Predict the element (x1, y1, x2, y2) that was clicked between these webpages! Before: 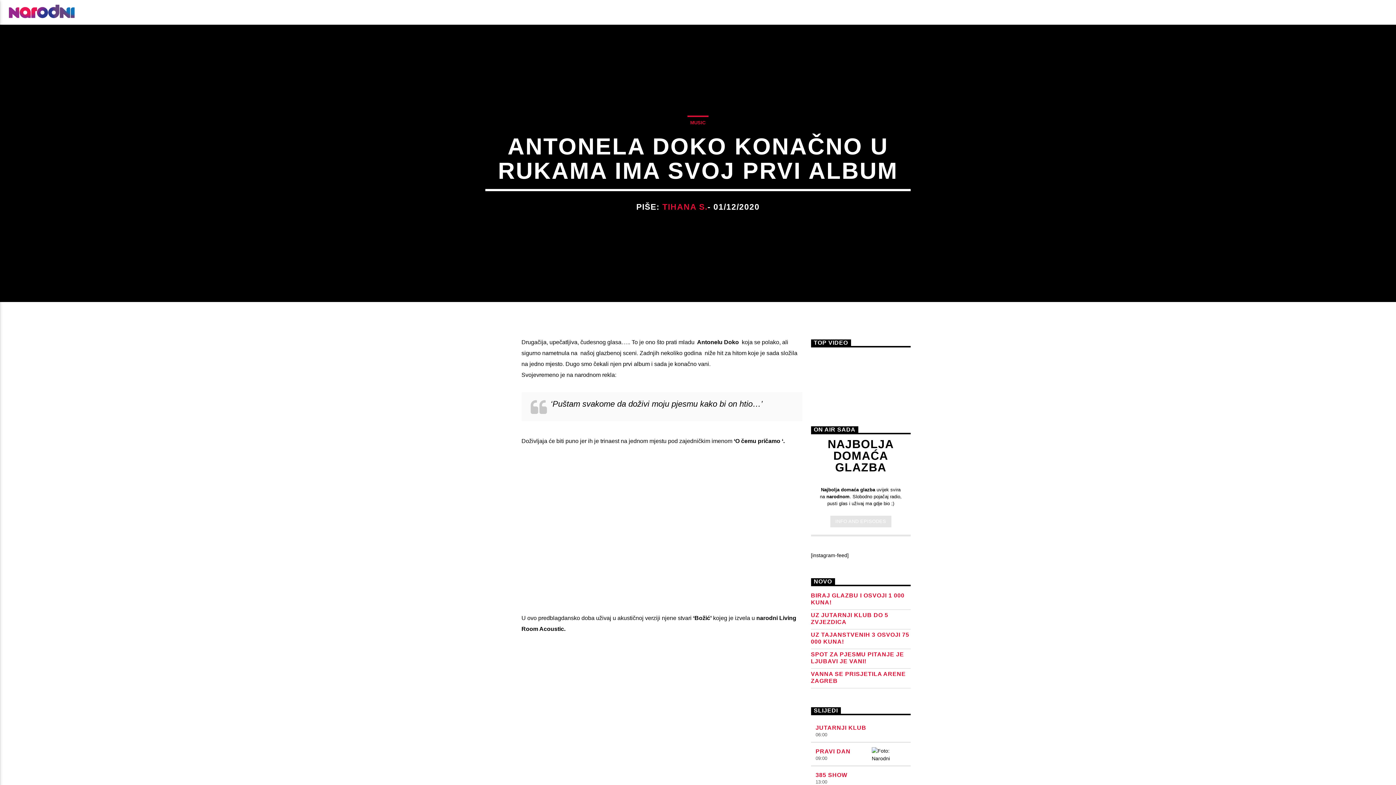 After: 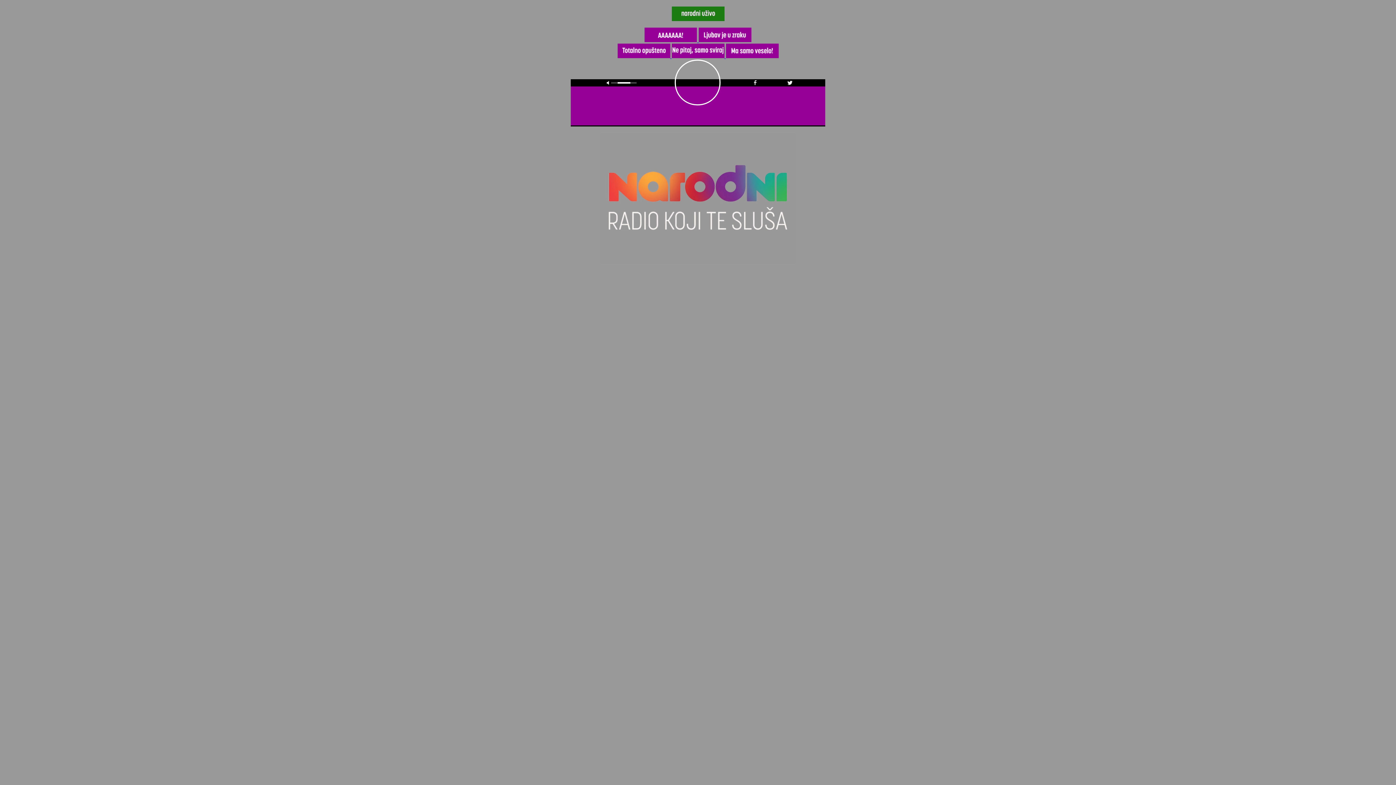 Action: bbox: (123, 0, 189, 24) label: NARODNI LIVE!